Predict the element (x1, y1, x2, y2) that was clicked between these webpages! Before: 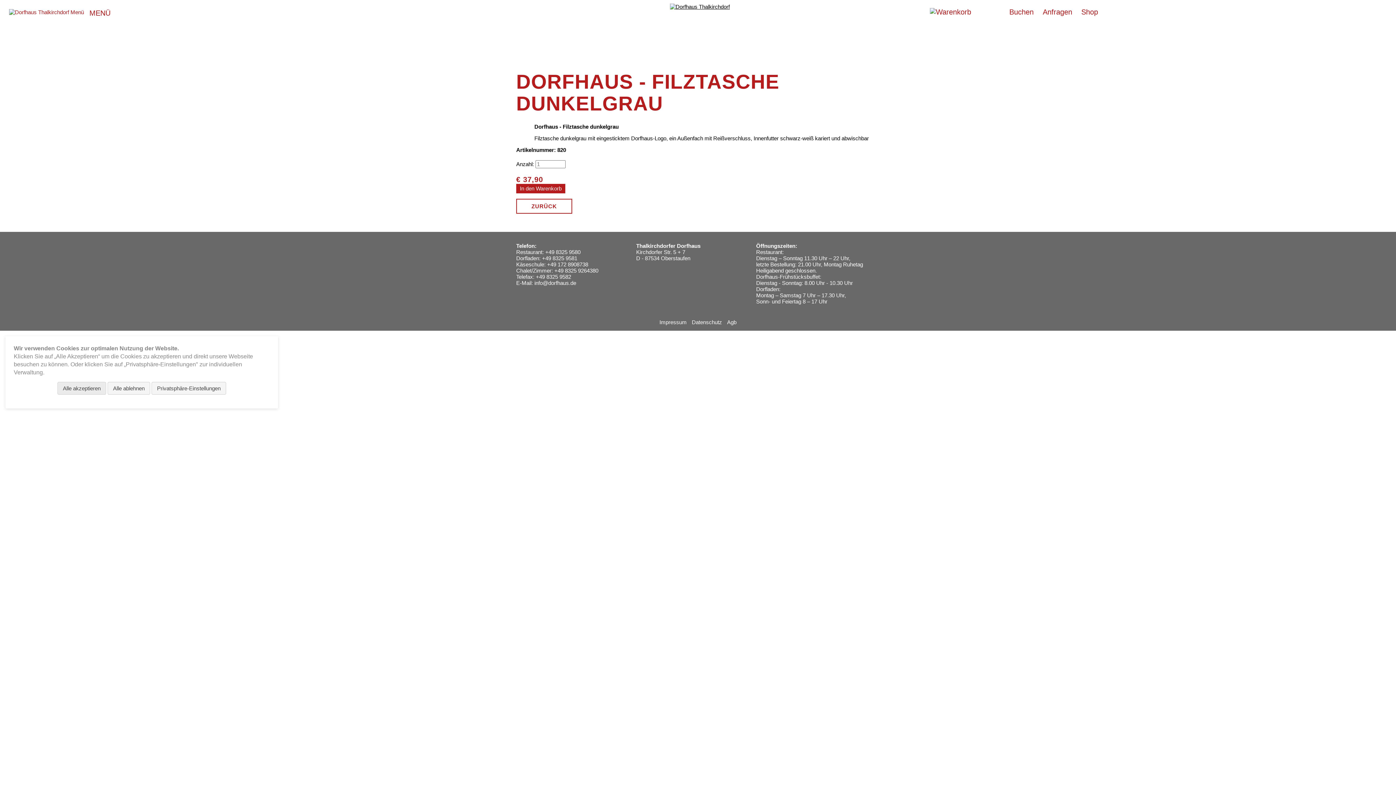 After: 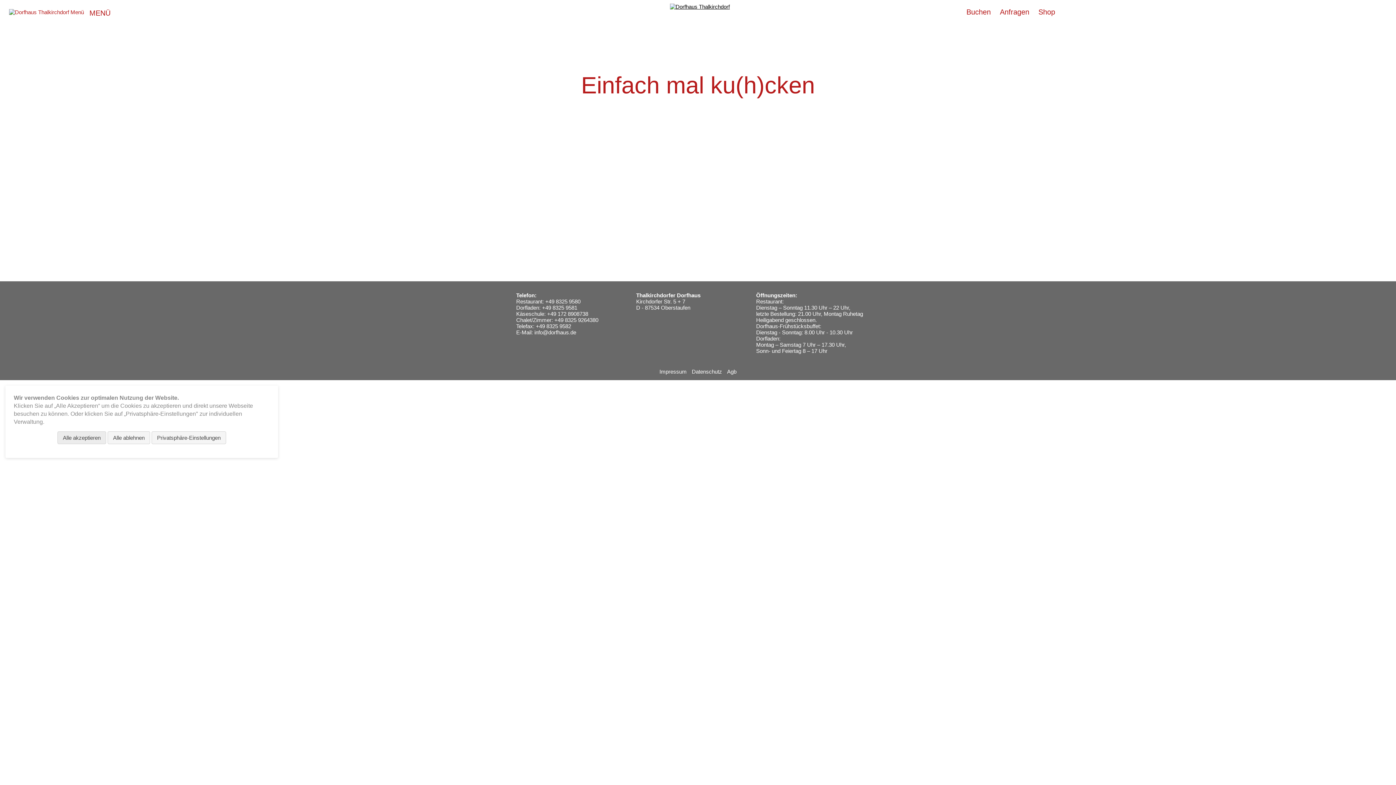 Action: bbox: (973, 8, 982, 17)